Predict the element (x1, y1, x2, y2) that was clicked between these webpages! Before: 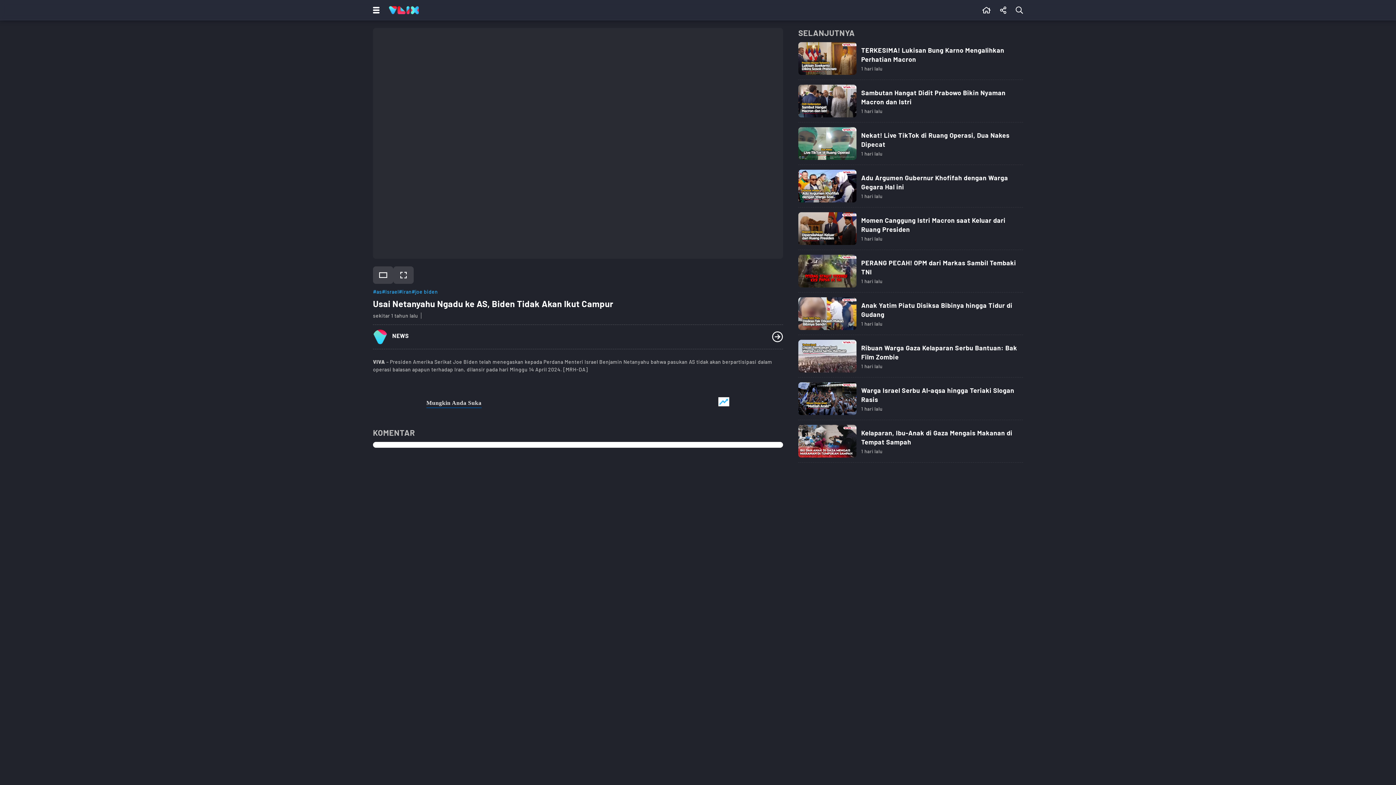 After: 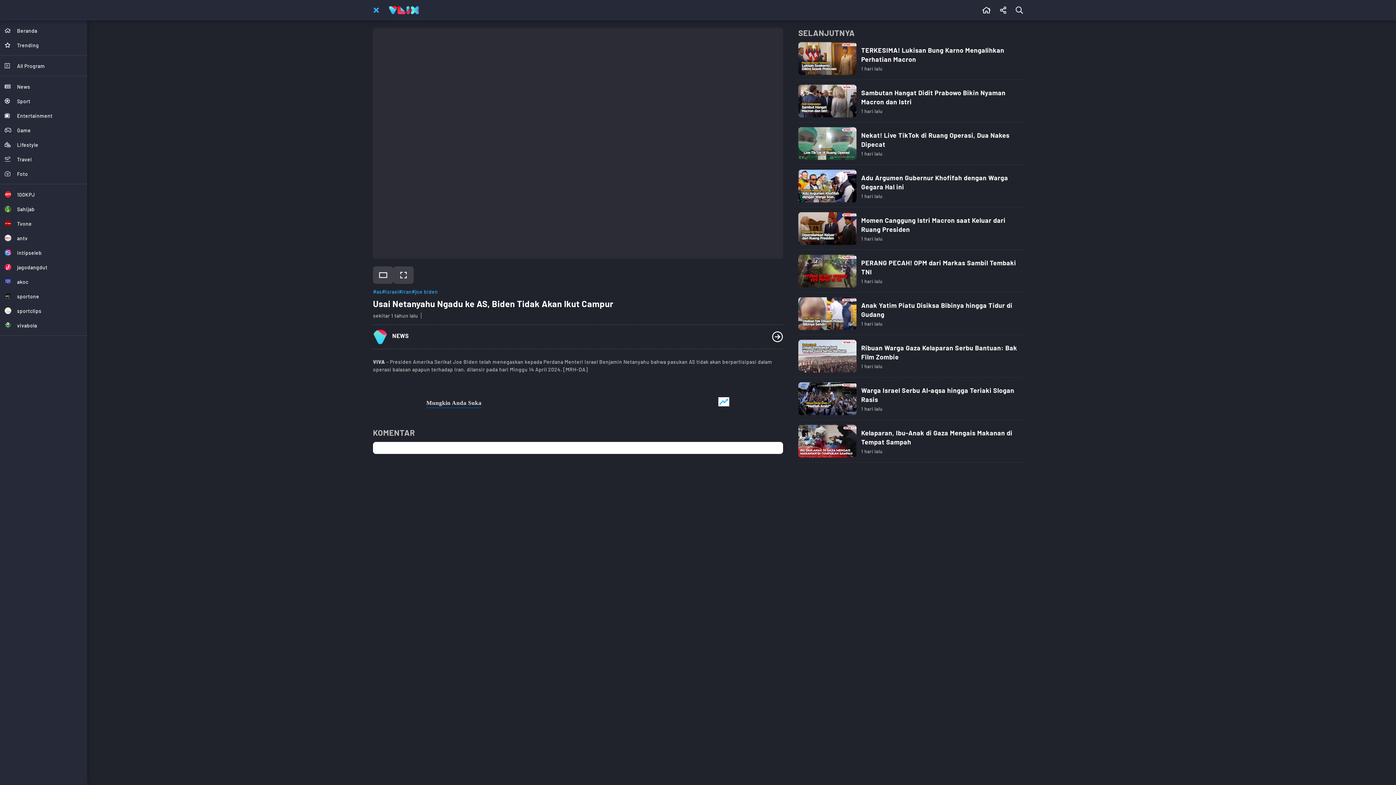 Action: bbox: (365, 0, 384, 20)